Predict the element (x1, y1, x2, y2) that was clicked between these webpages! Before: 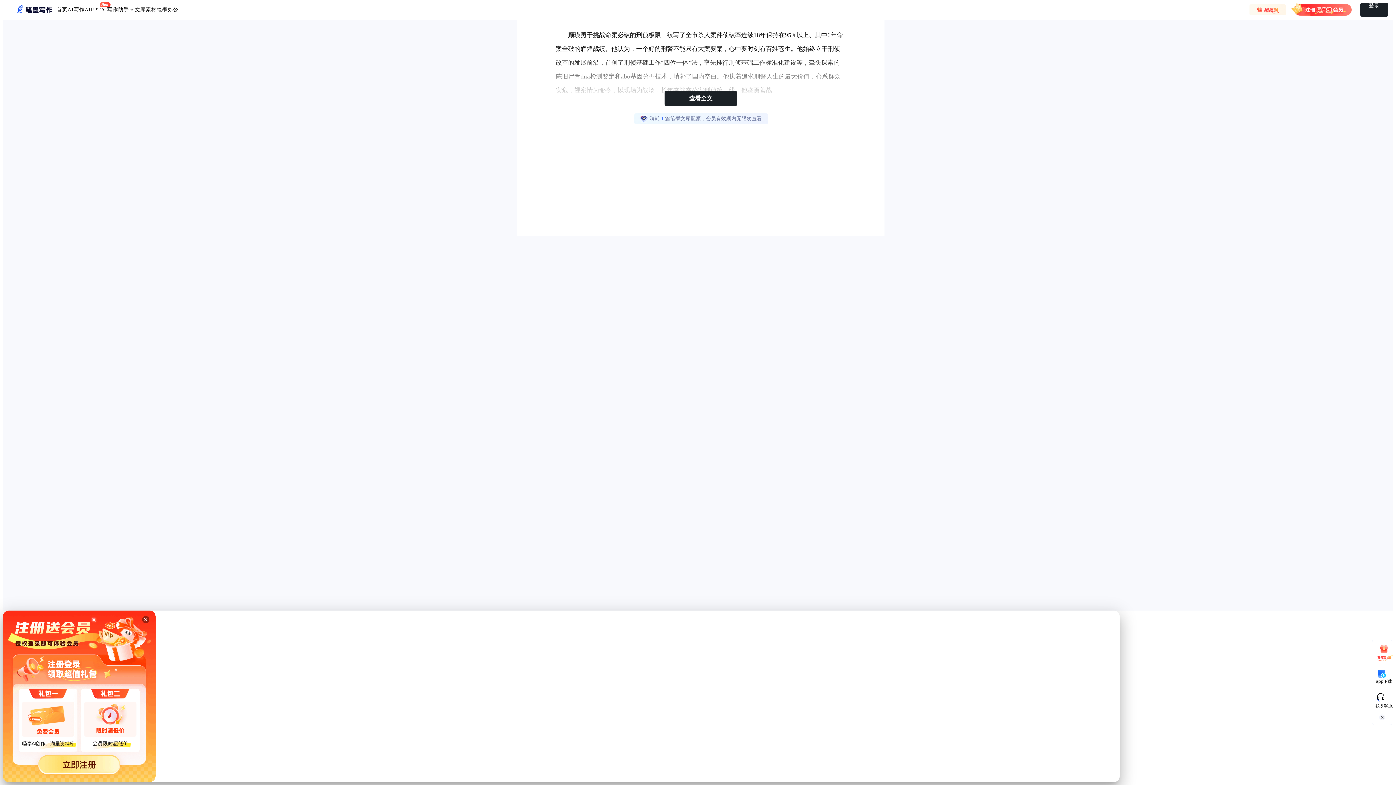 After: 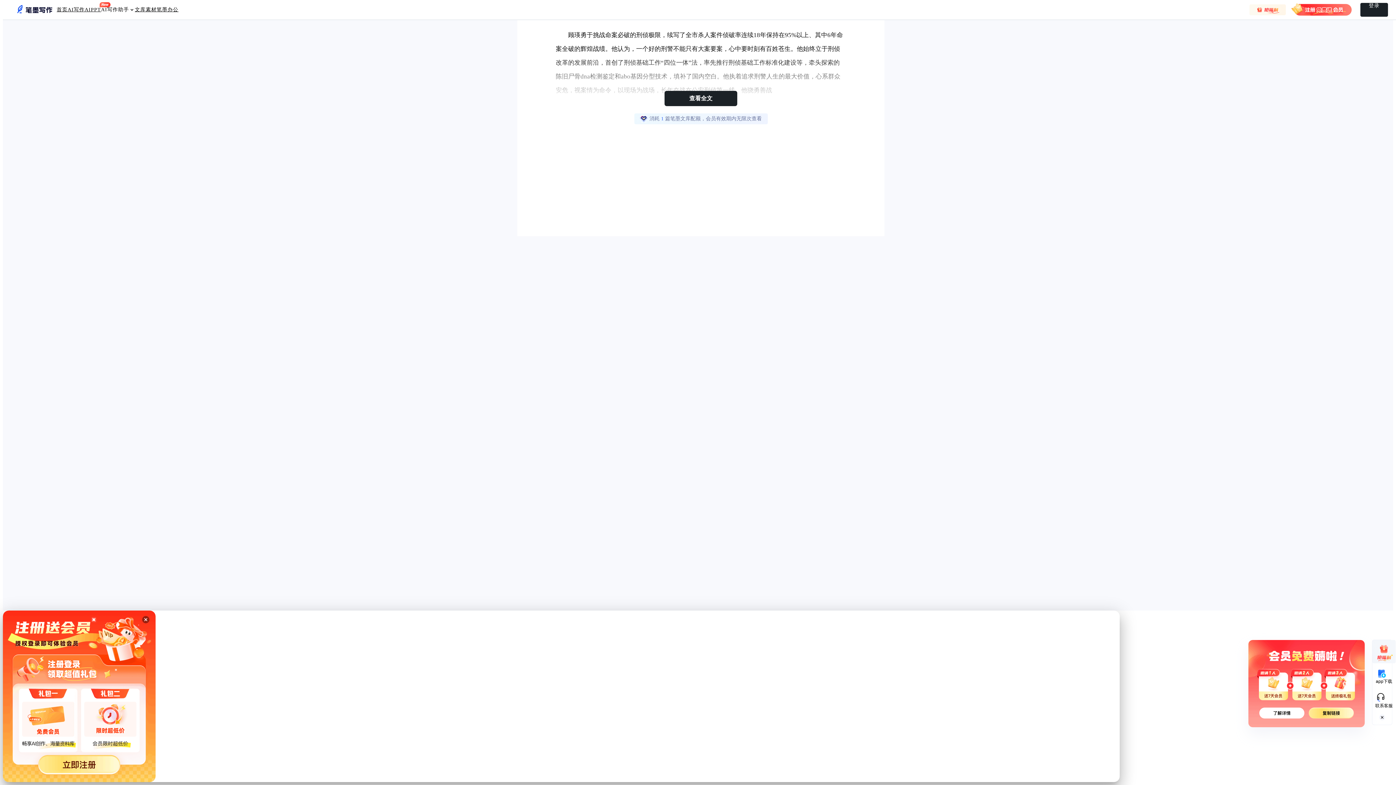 Action: bbox: (1372, 640, 1396, 663)